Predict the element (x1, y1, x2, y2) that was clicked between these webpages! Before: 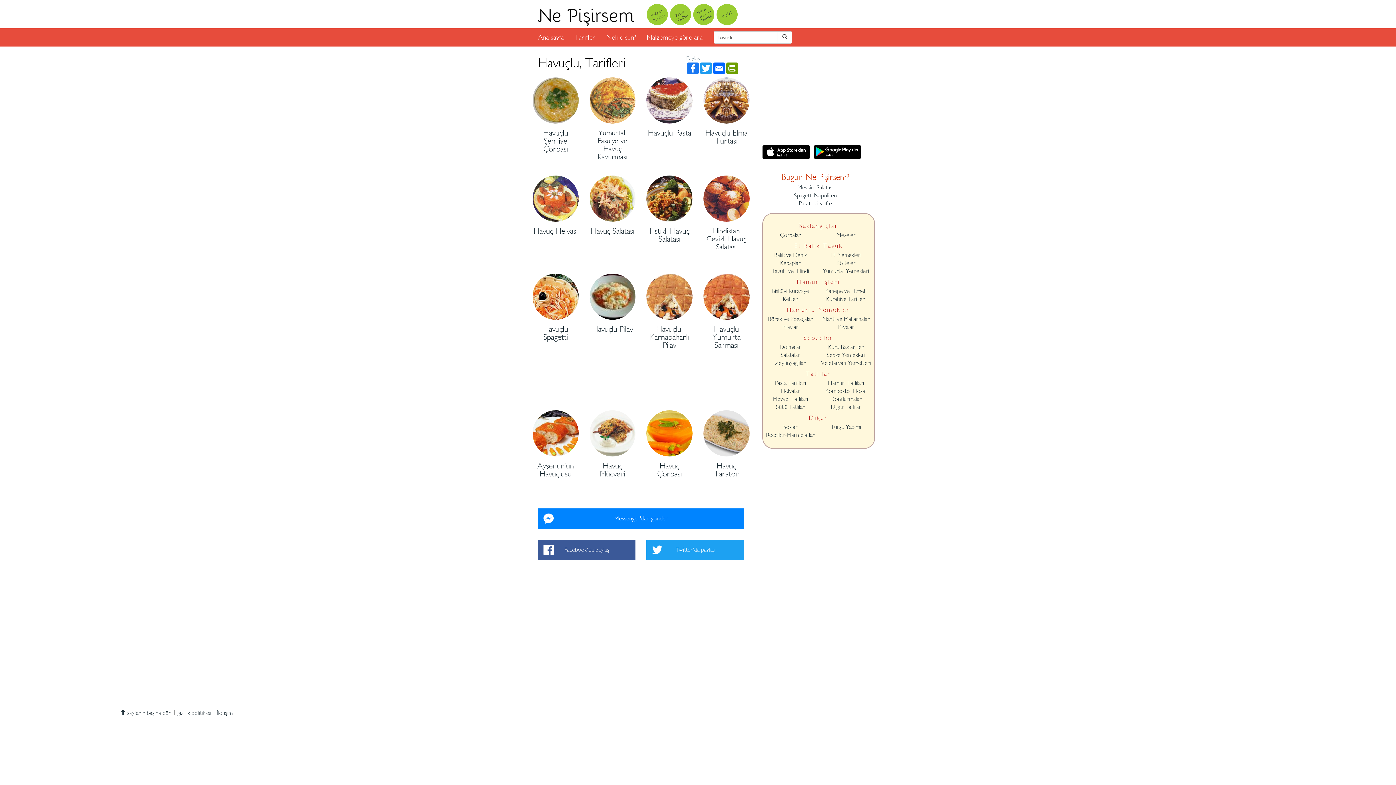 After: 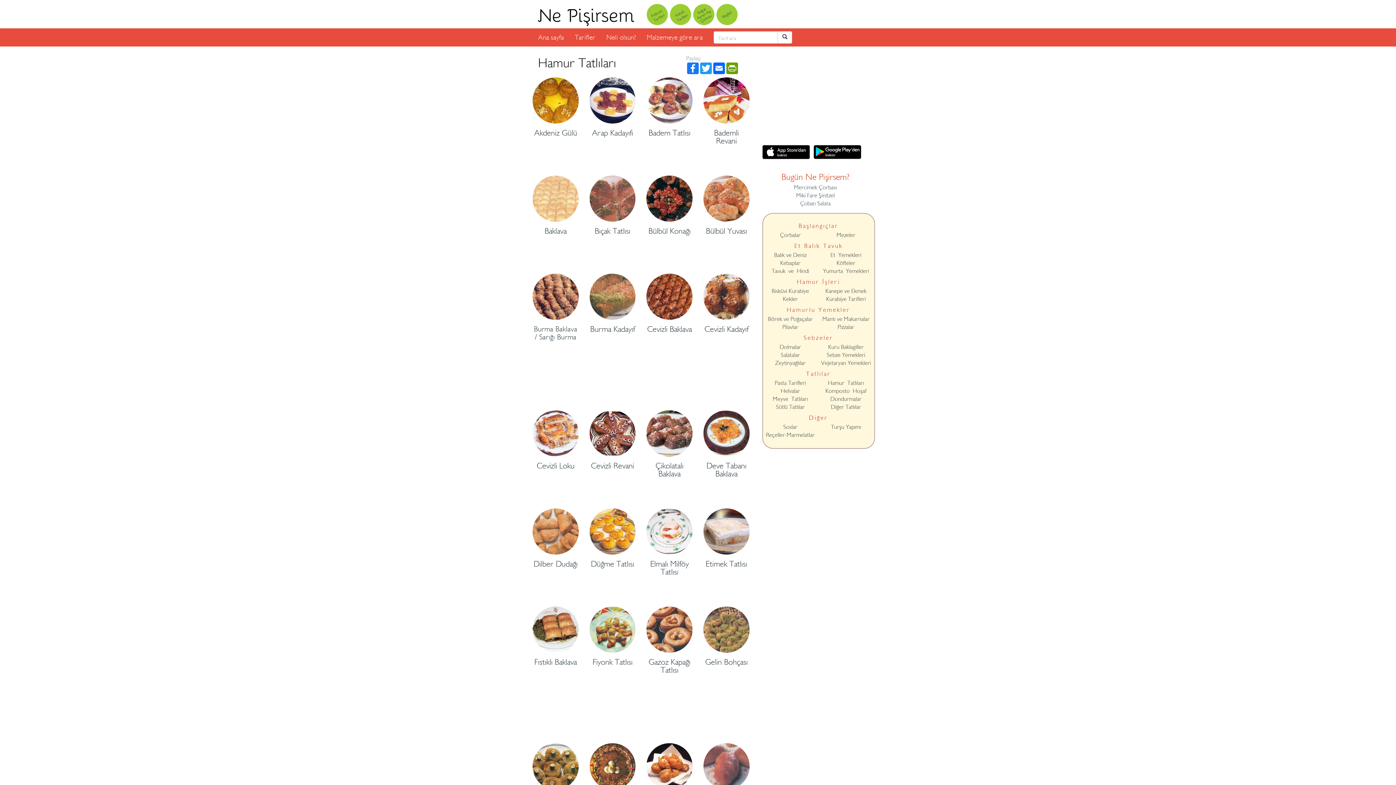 Action: label: Hamur Tatlıları bbox: (828, 380, 864, 386)